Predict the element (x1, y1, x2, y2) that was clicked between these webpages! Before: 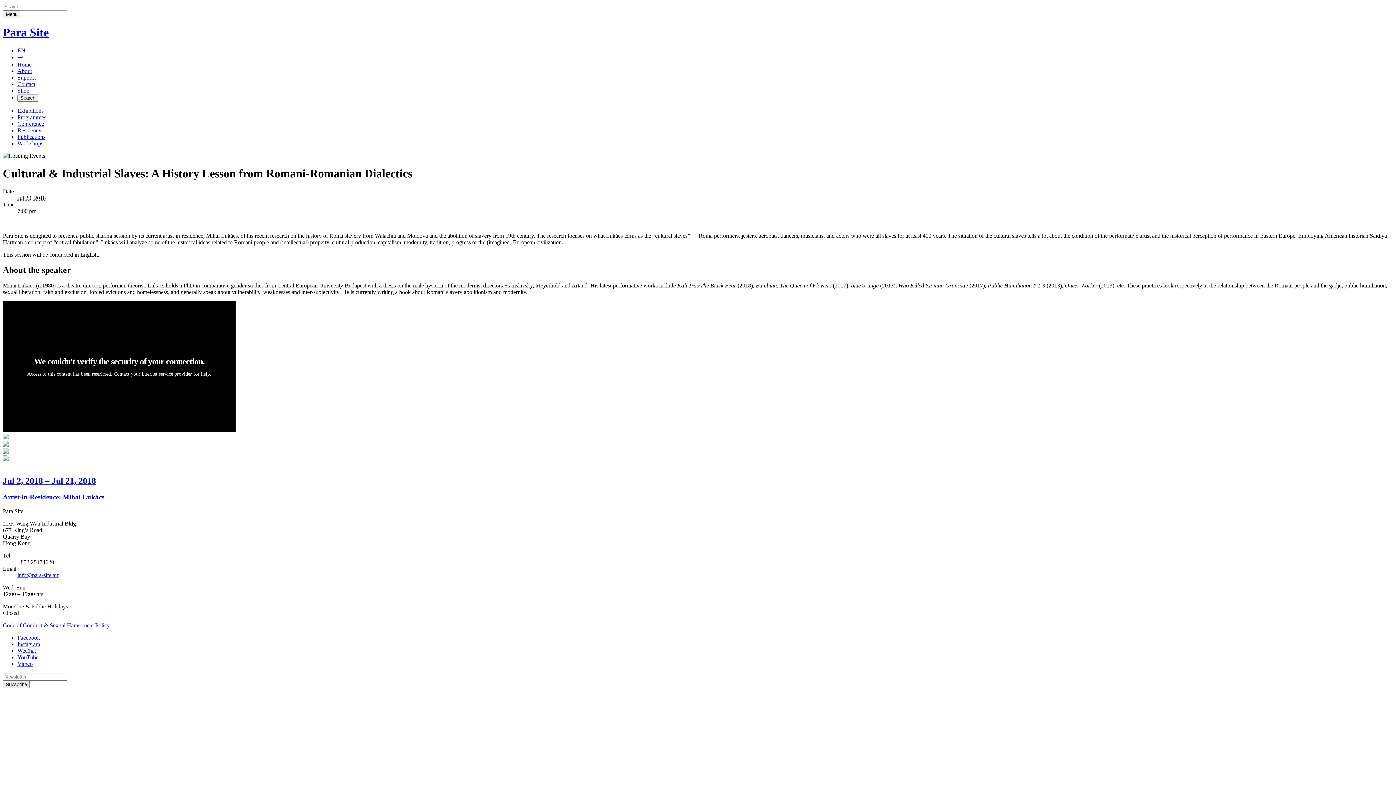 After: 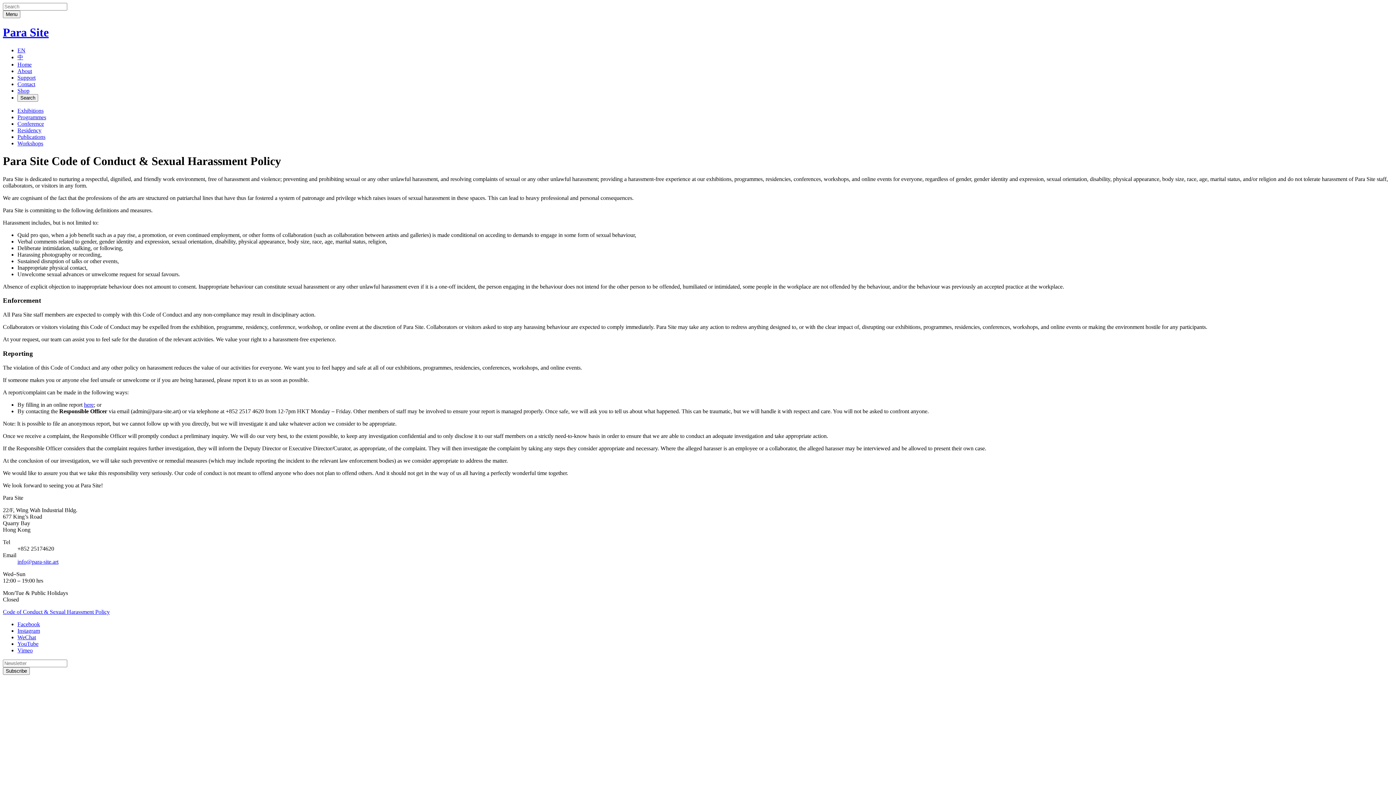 Action: bbox: (2, 622, 109, 628) label: Code of Conduct & Sexual Harassment Policy